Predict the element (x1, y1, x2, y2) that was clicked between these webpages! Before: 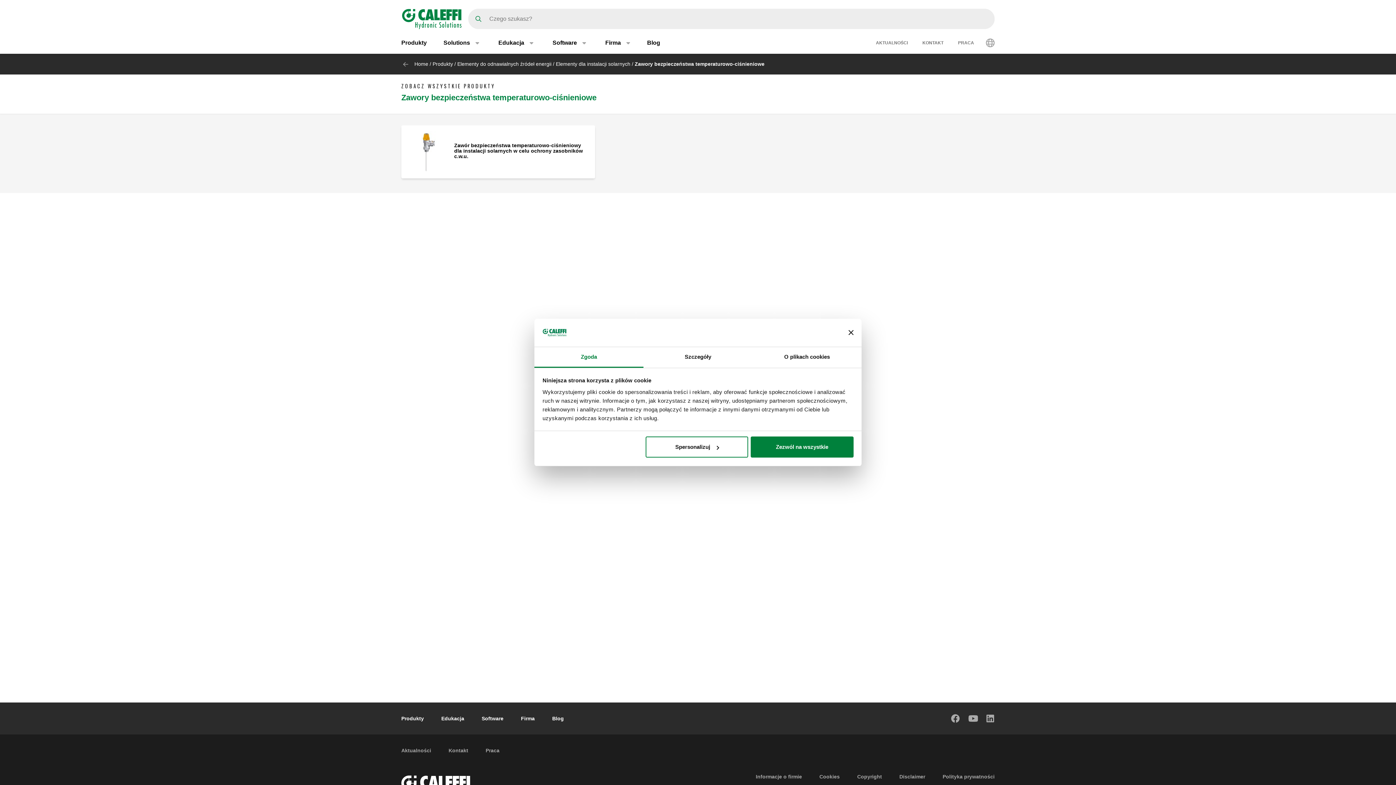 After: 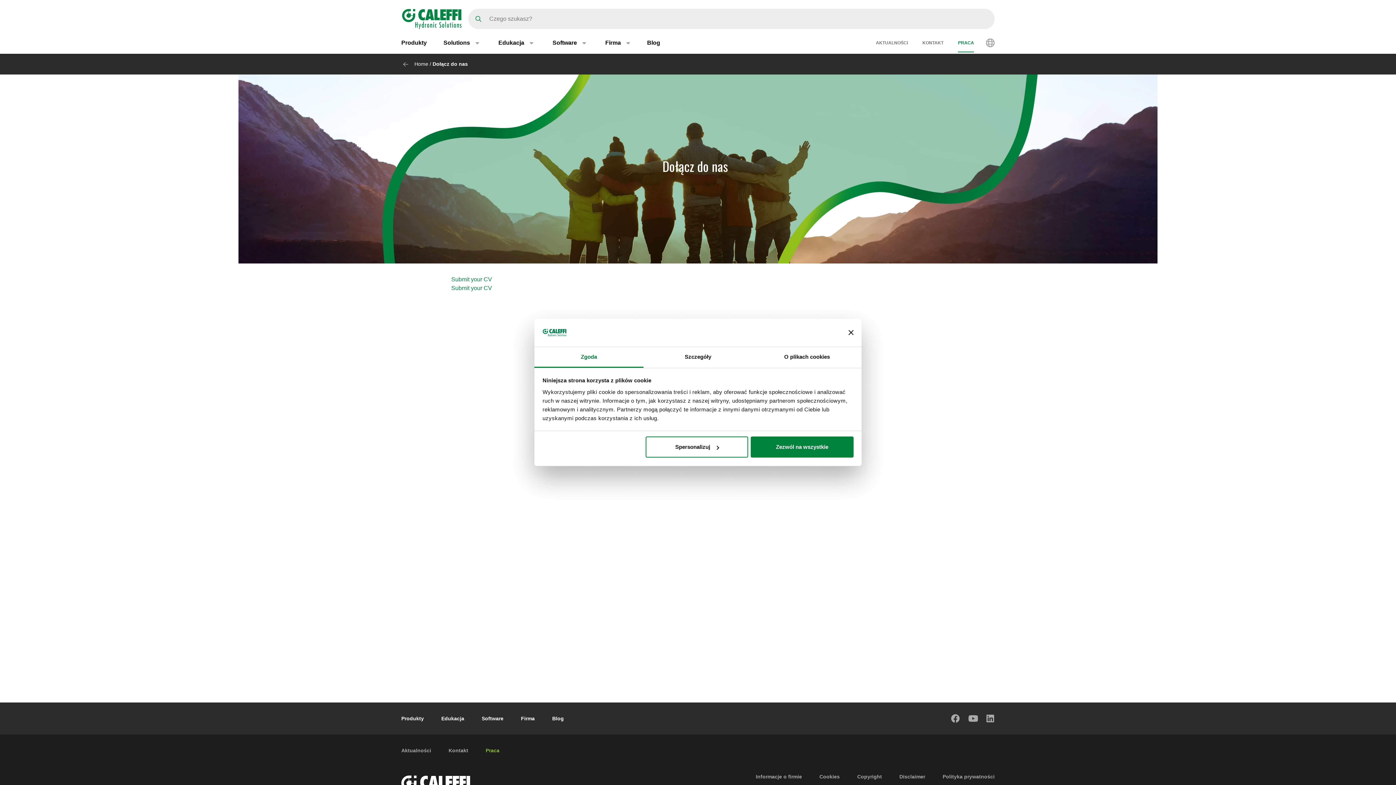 Action: label: Praca bbox: (485, 745, 499, 756)